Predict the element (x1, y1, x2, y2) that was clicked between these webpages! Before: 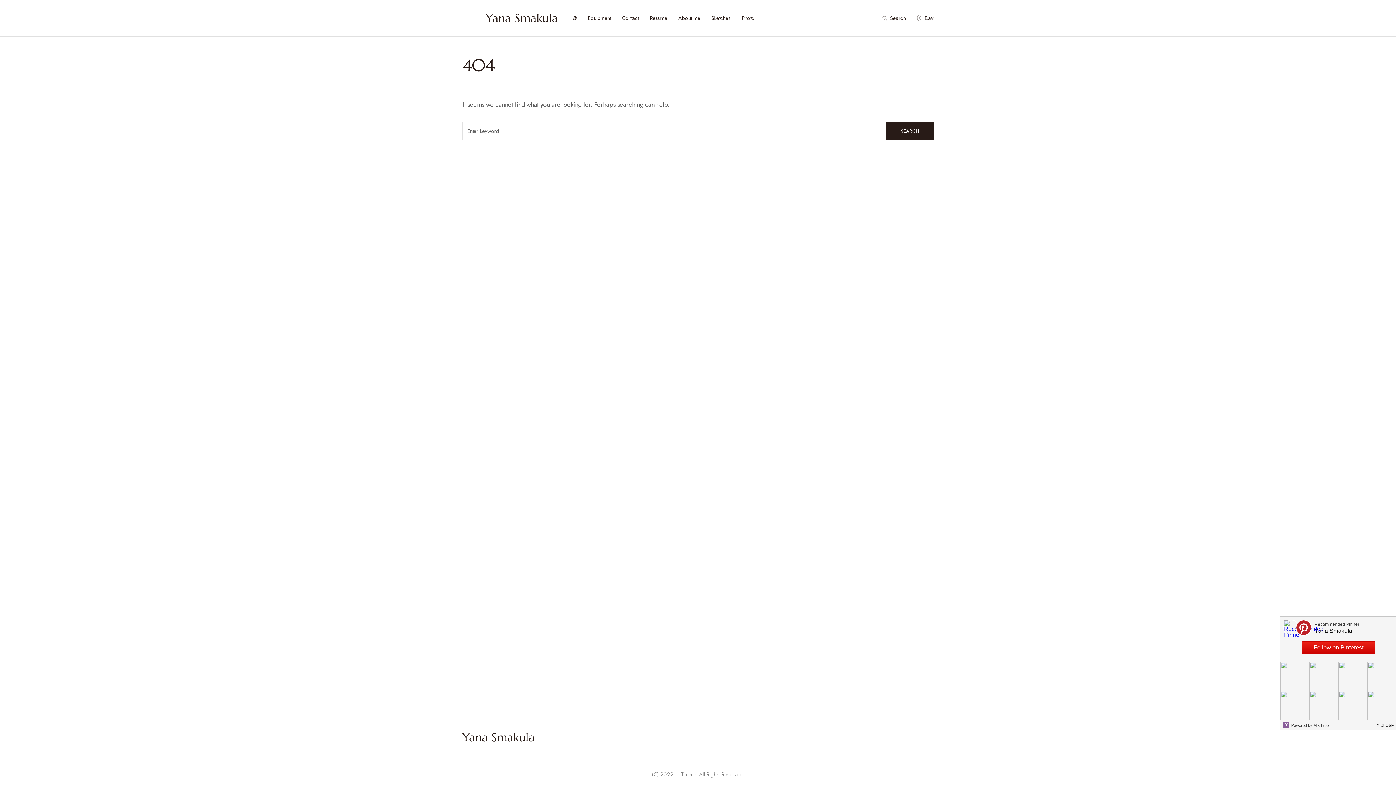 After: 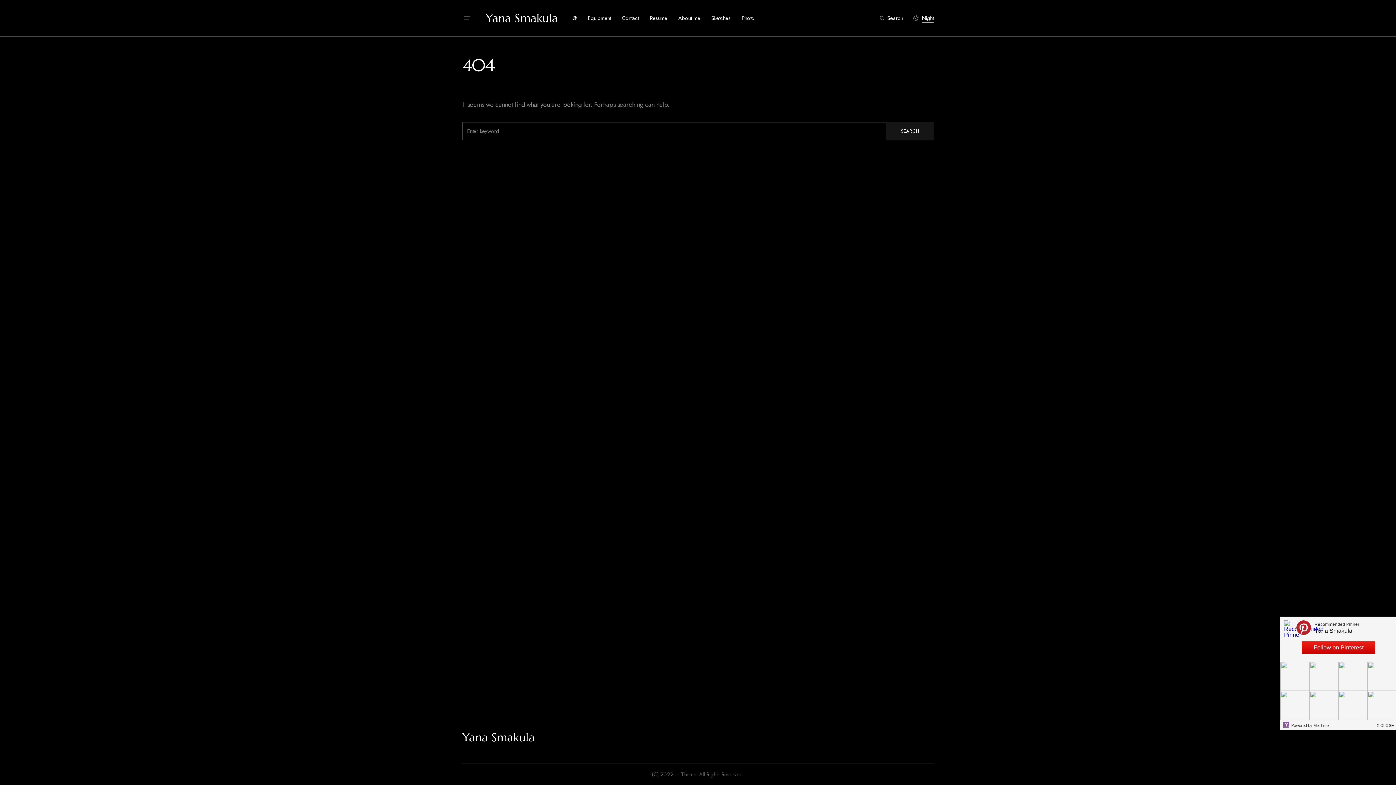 Action: bbox: (913, 12, 933, 24) label: Day